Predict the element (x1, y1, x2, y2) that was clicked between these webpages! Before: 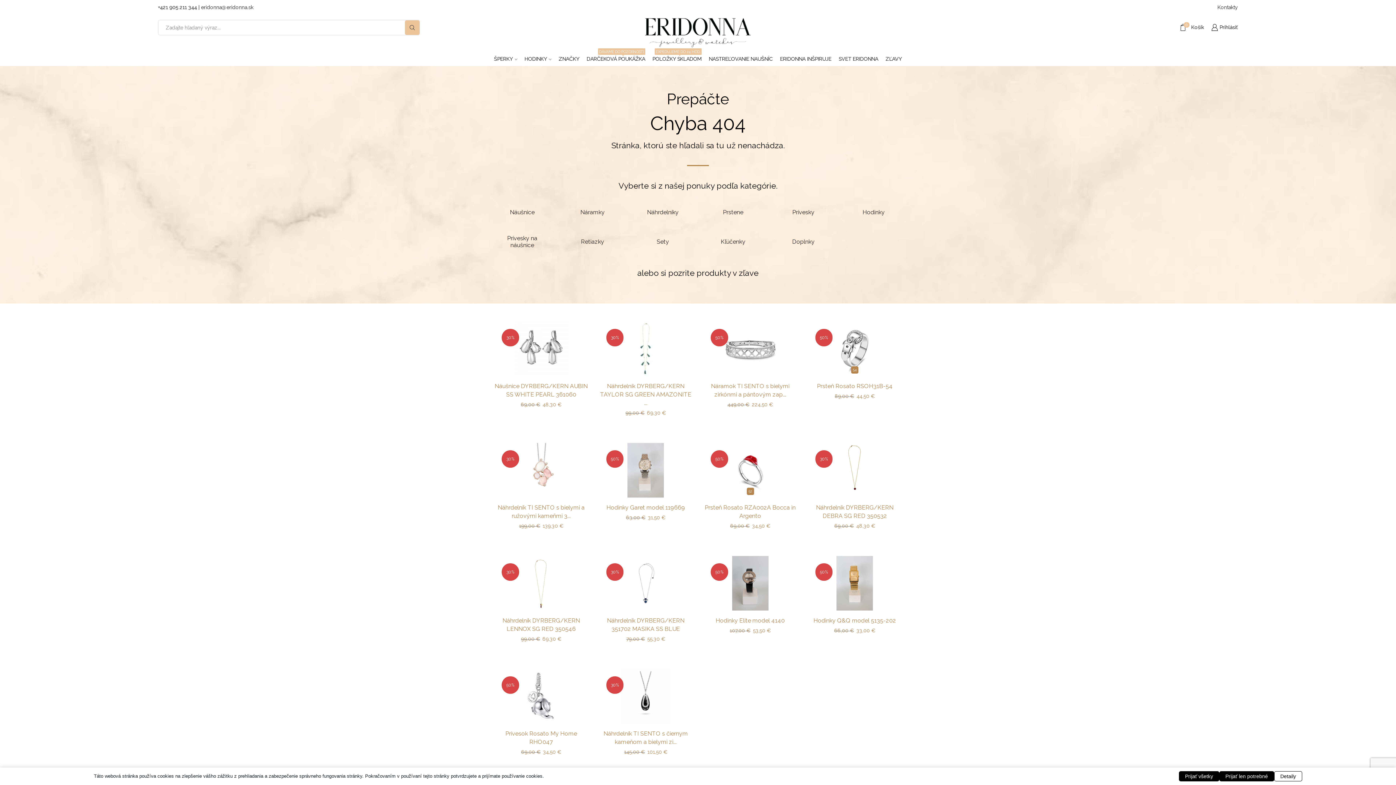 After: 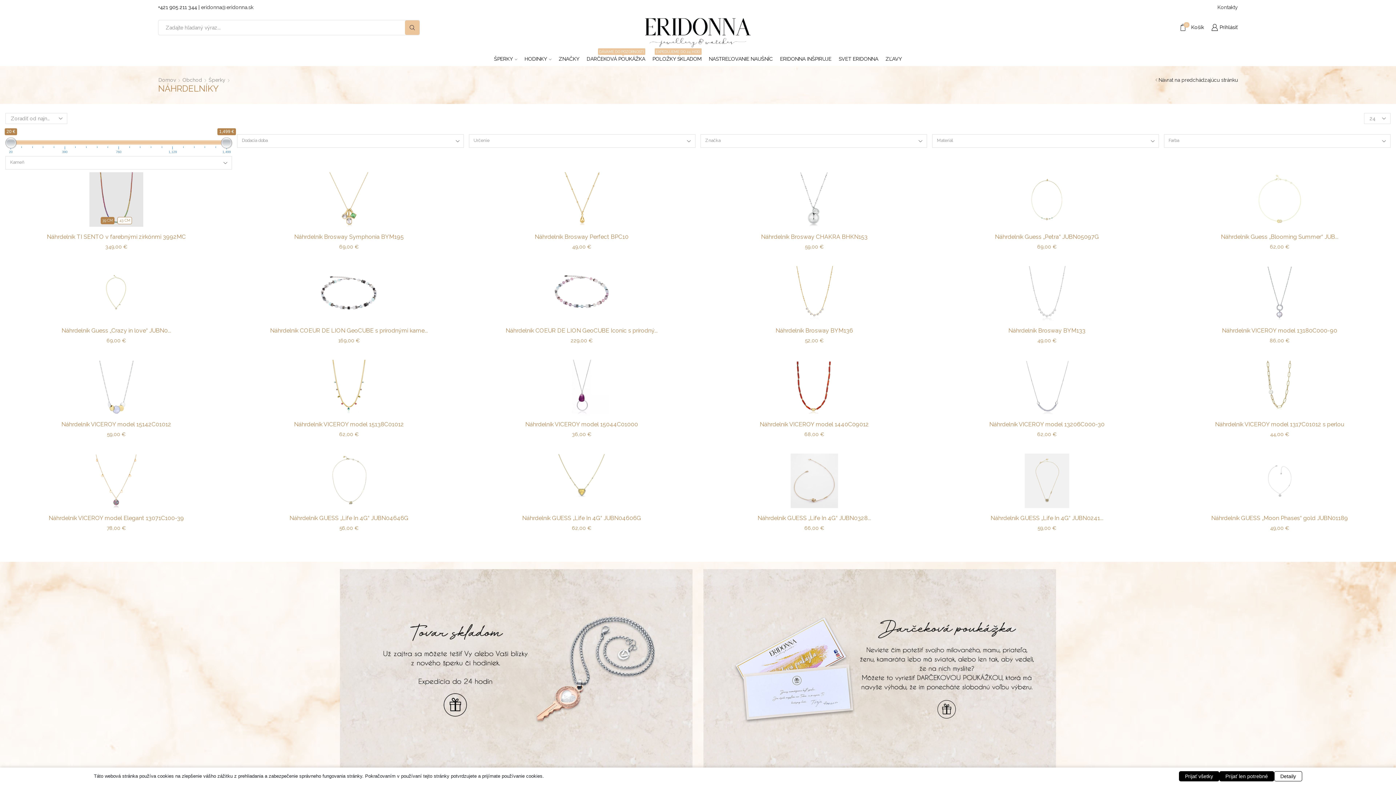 Action: bbox: (636, 209, 689, 216) label: Visit product category Náhrdelníky